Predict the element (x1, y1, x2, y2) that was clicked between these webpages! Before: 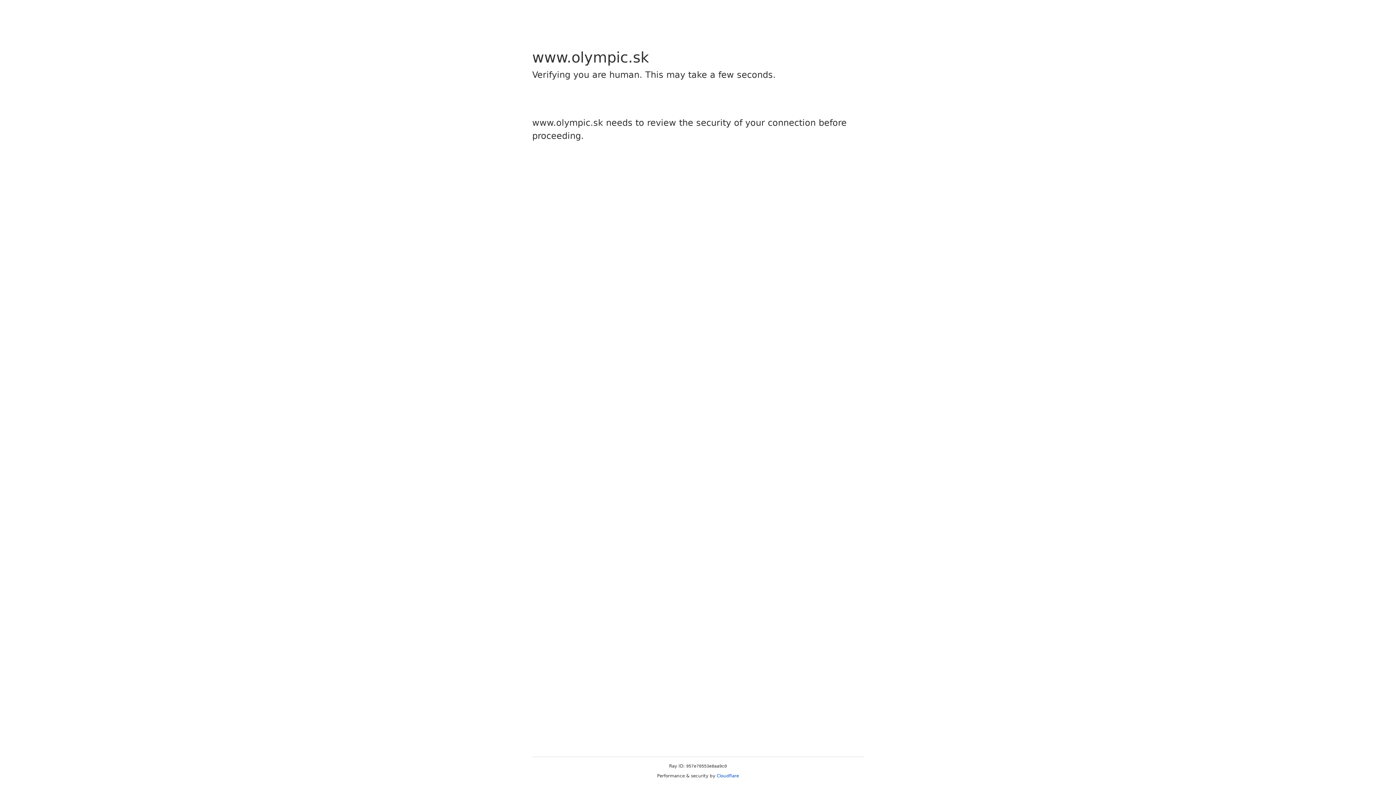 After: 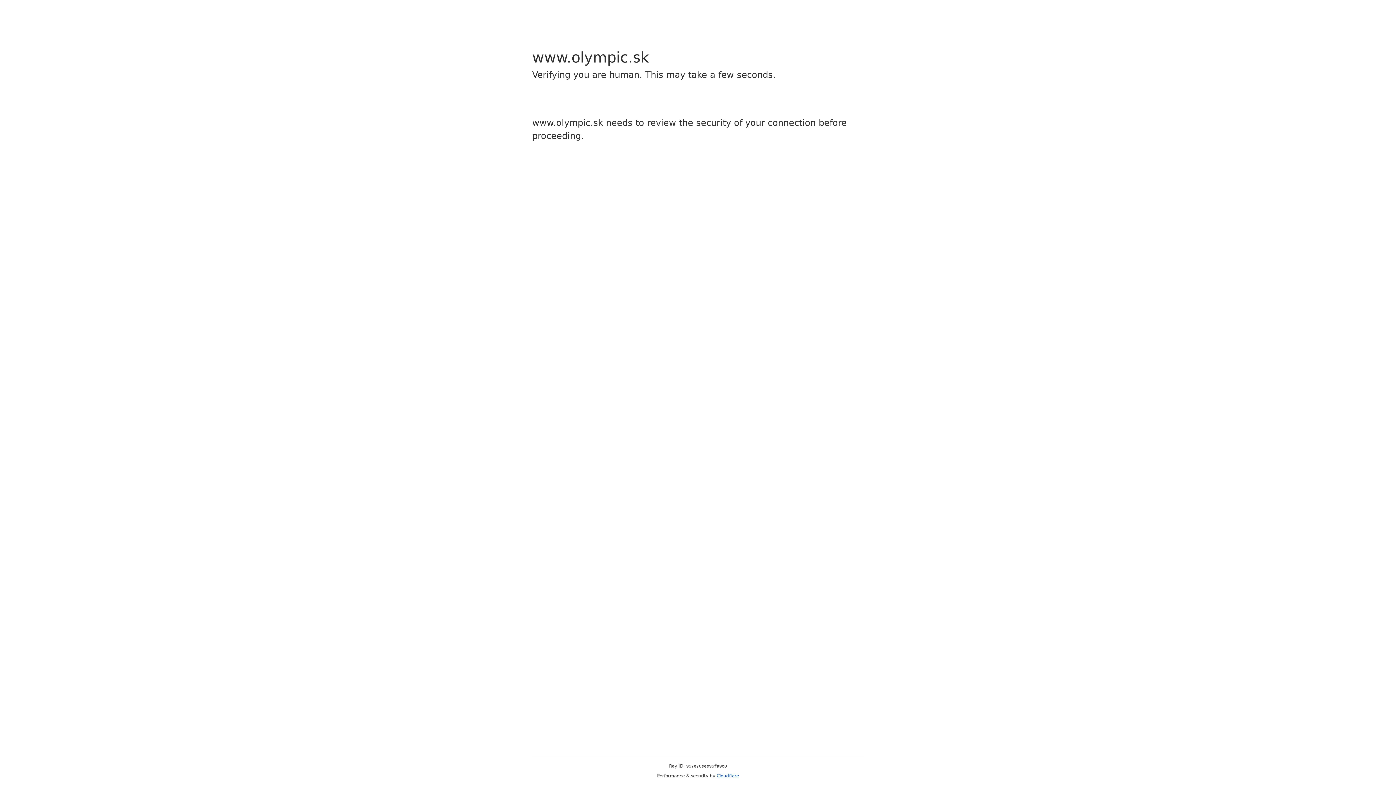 Action: label: Cloudflare bbox: (716, 773, 739, 778)